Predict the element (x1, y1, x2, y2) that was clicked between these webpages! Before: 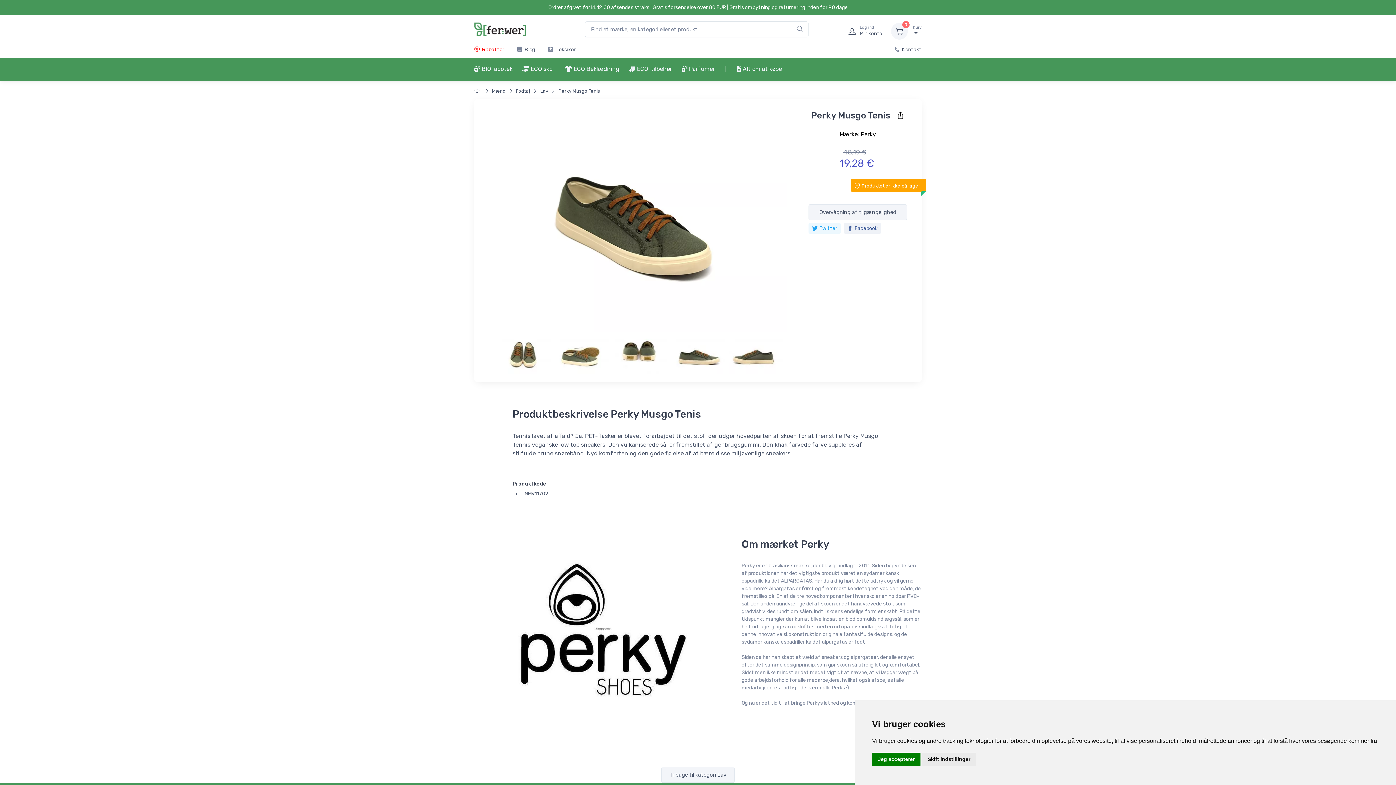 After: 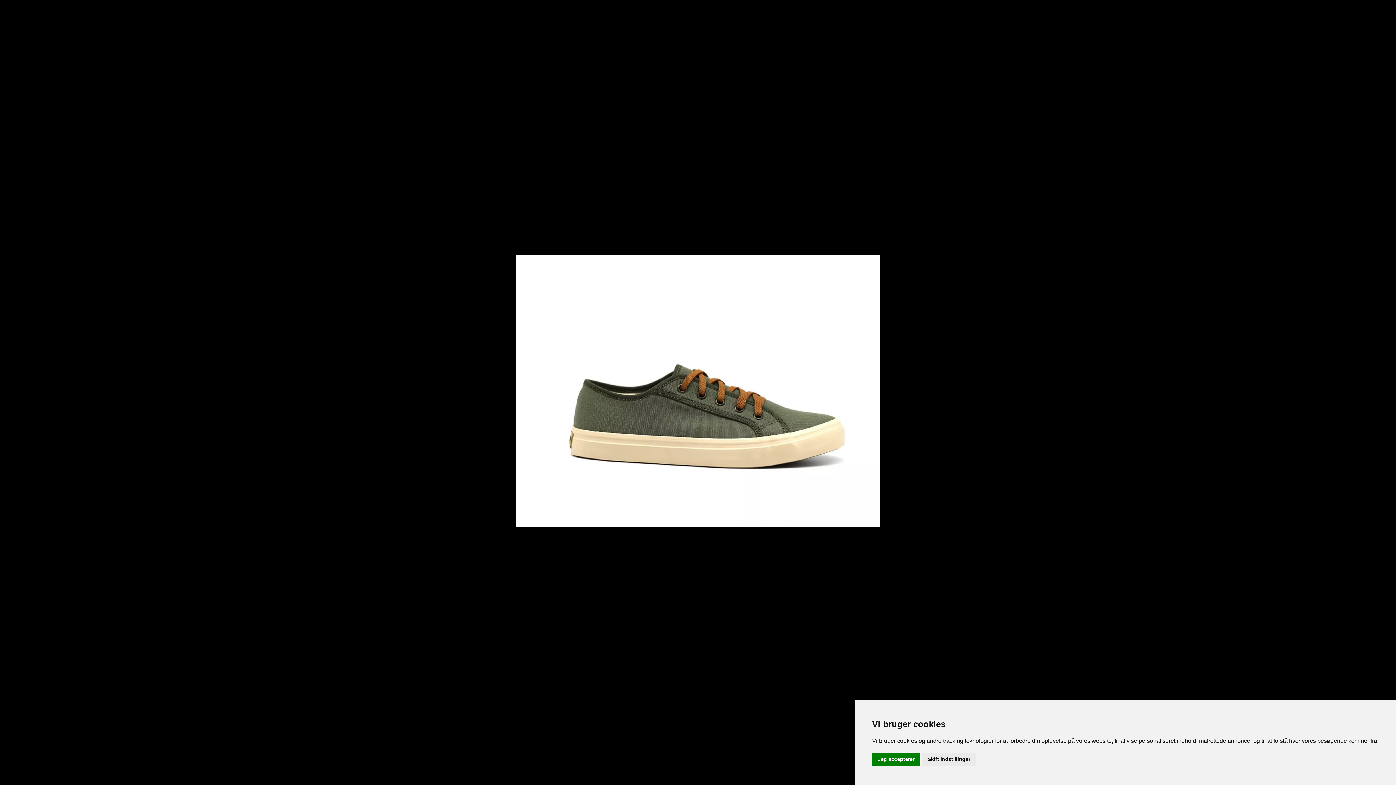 Action: bbox: (670, 333, 729, 373)